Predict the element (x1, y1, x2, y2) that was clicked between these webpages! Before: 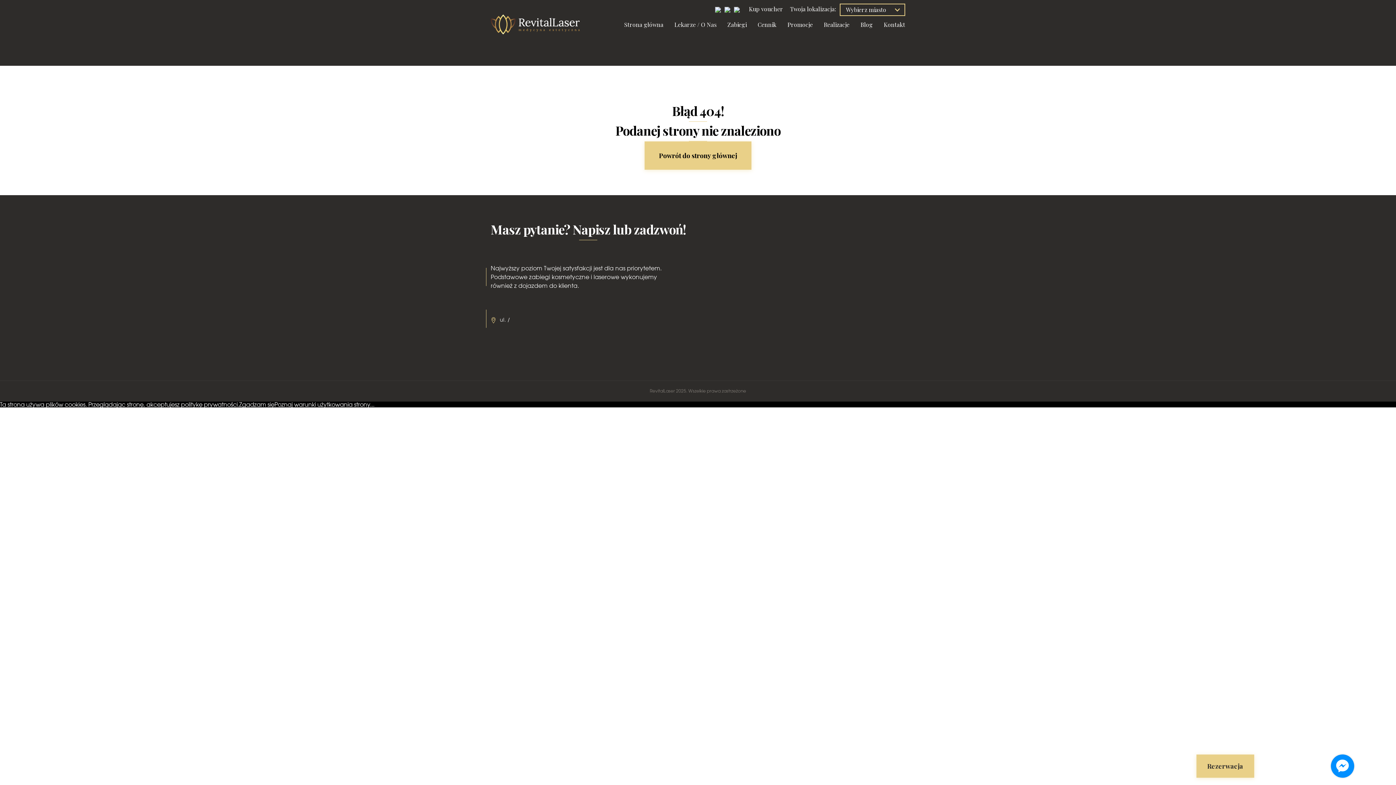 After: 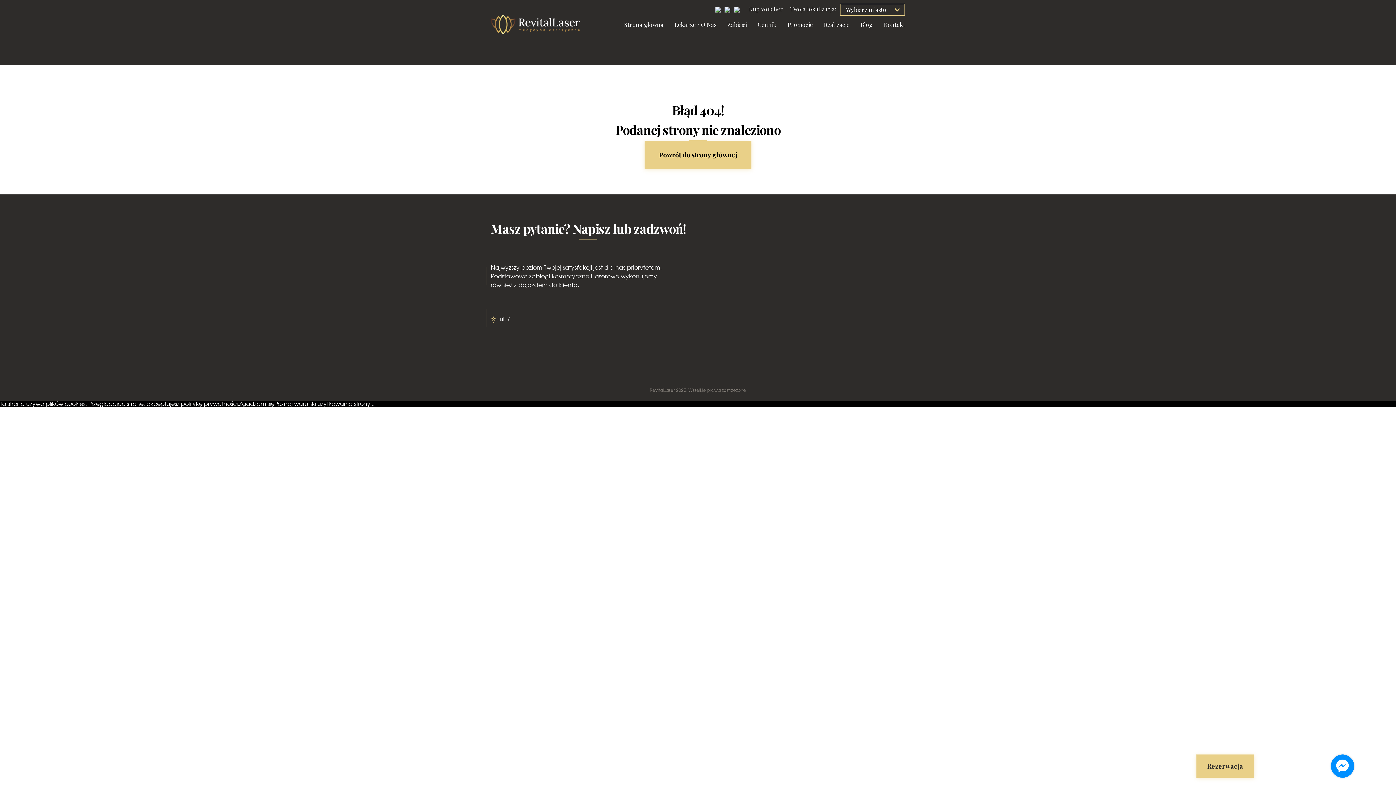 Action: label: Poznaj warunki użytkowania strony... bbox: (274, 401, 374, 408)